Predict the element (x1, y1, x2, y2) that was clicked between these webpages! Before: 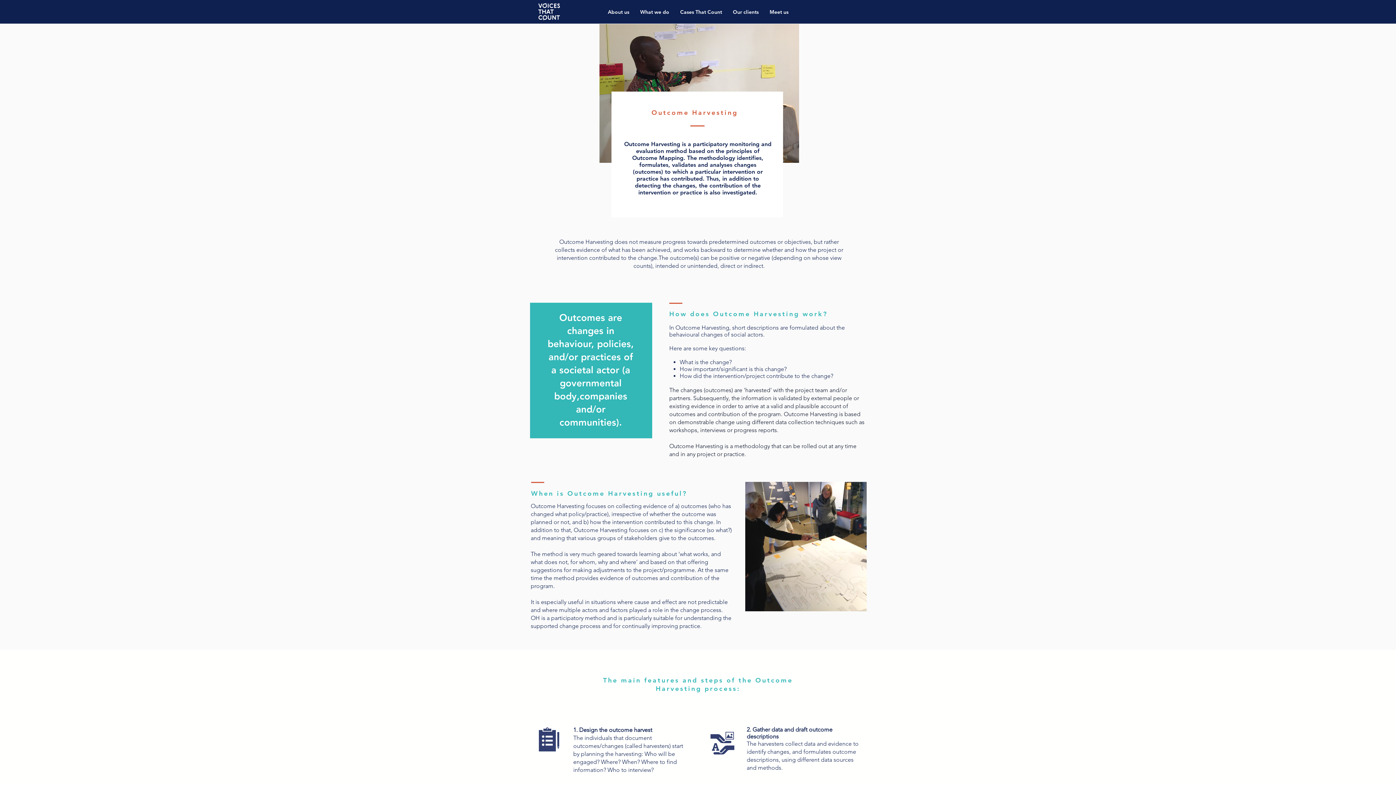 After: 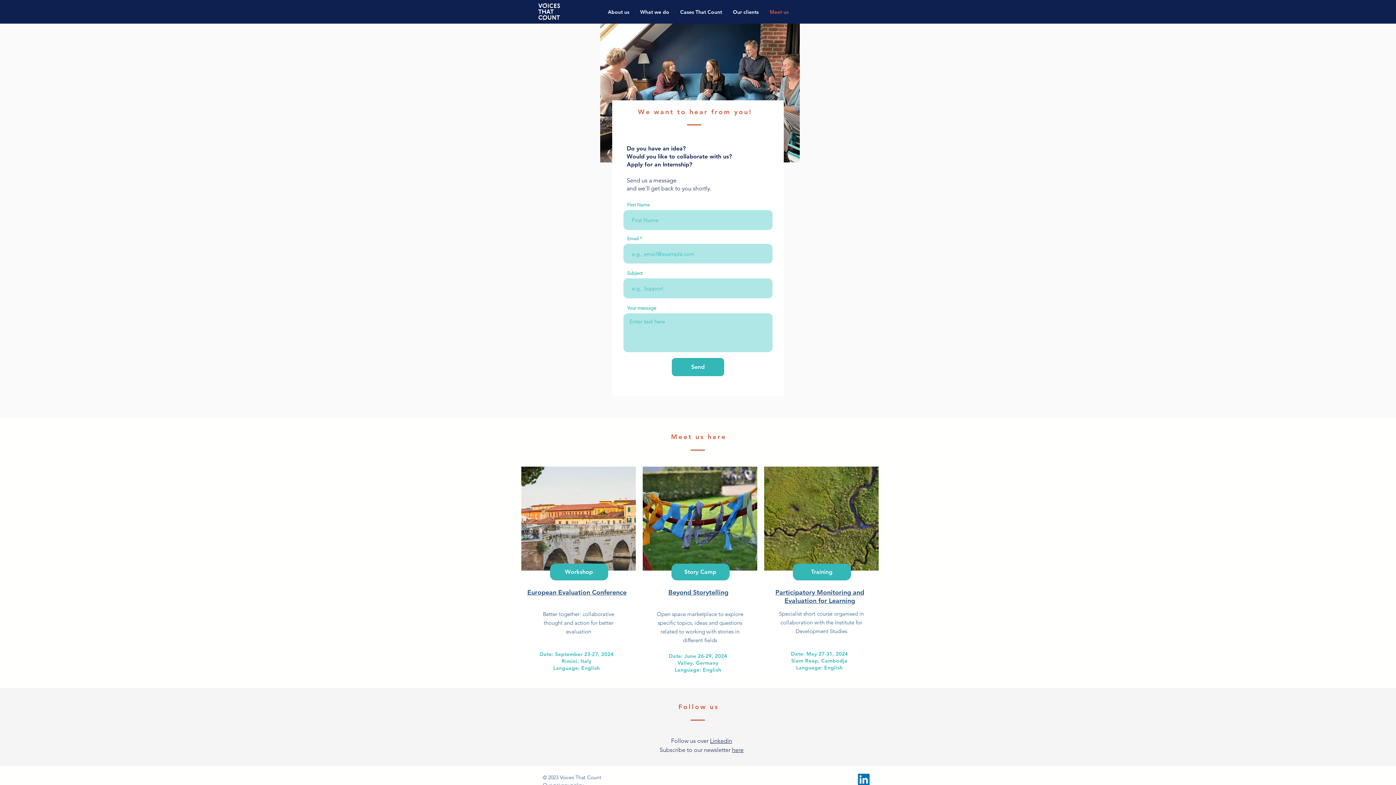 Action: label: Meet us bbox: (764, 6, 794, 17)